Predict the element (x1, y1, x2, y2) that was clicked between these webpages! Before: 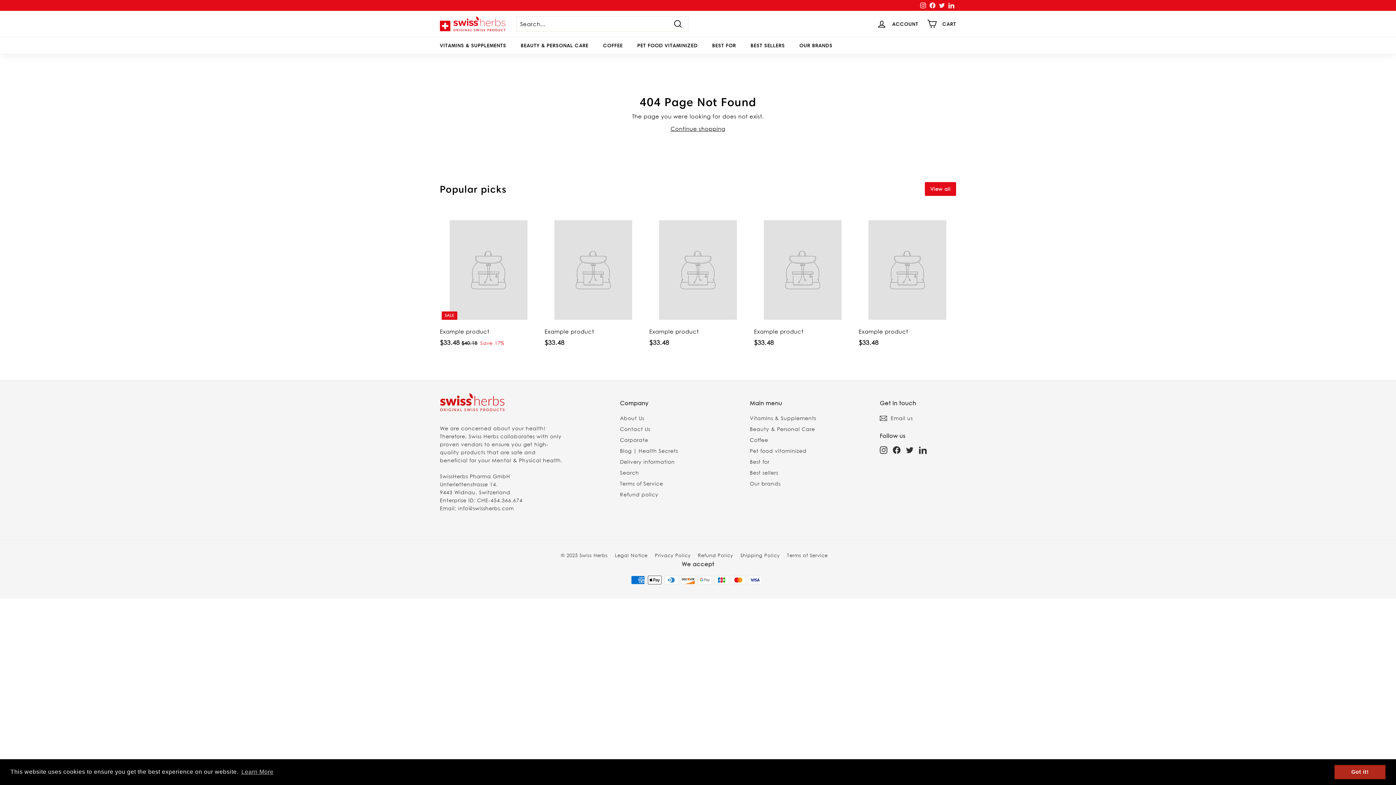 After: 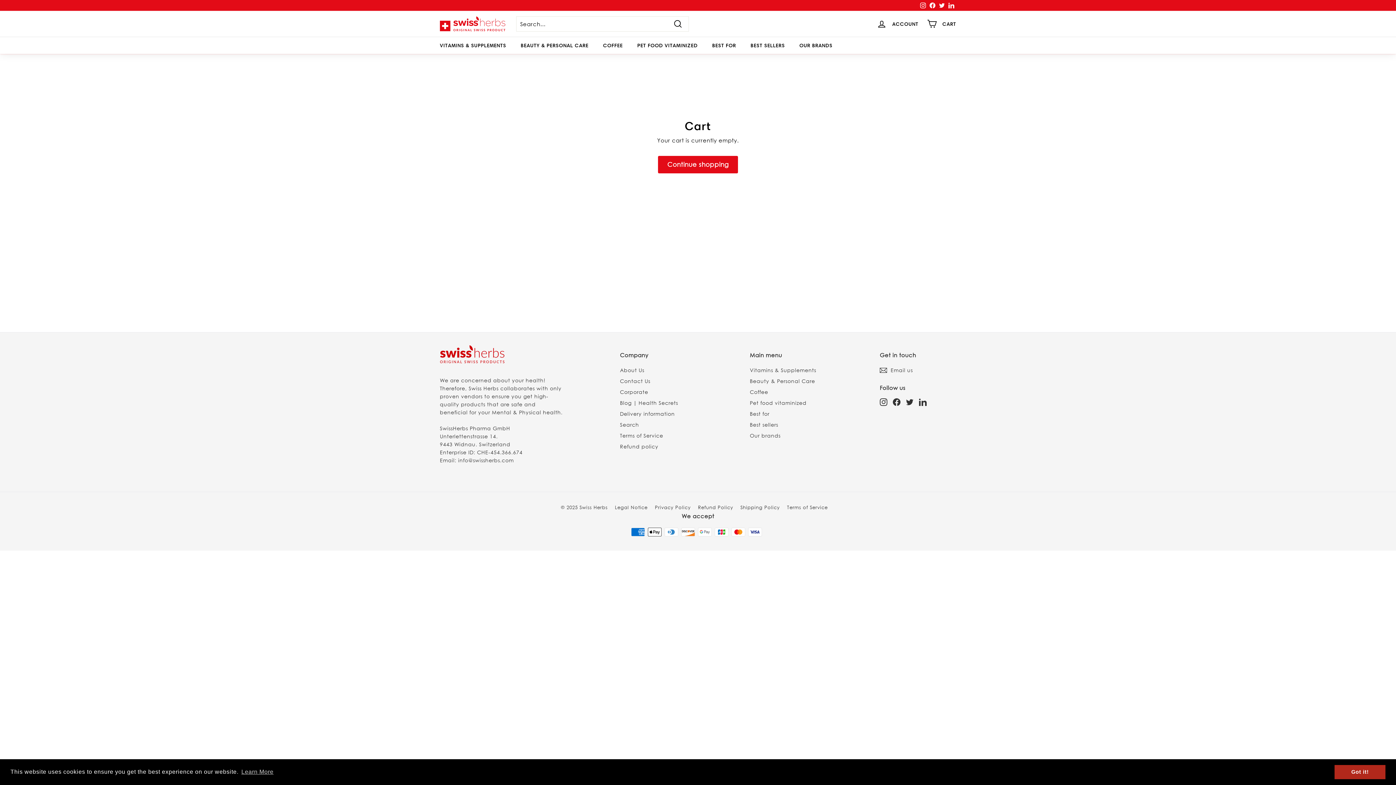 Action: label: Cart bbox: (922, 13, 960, 34)